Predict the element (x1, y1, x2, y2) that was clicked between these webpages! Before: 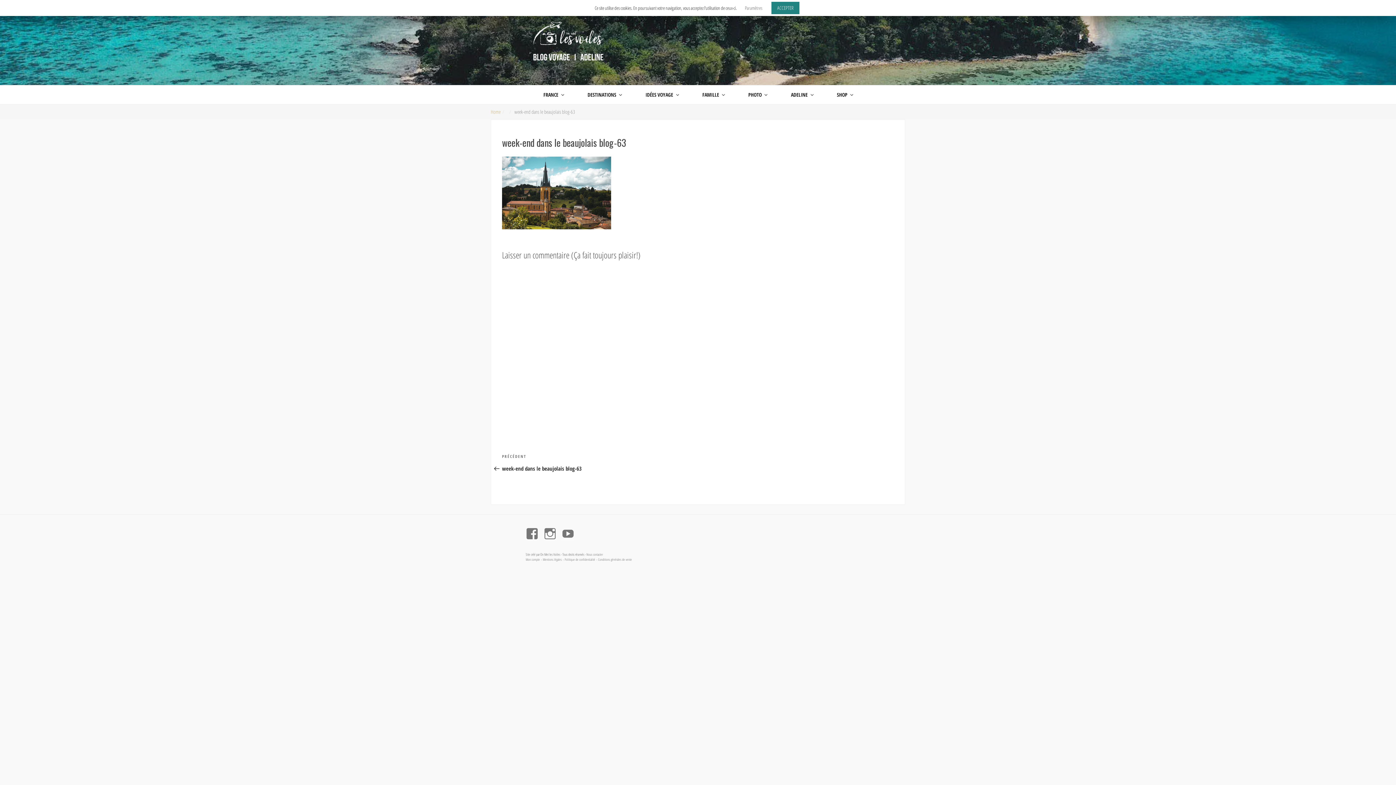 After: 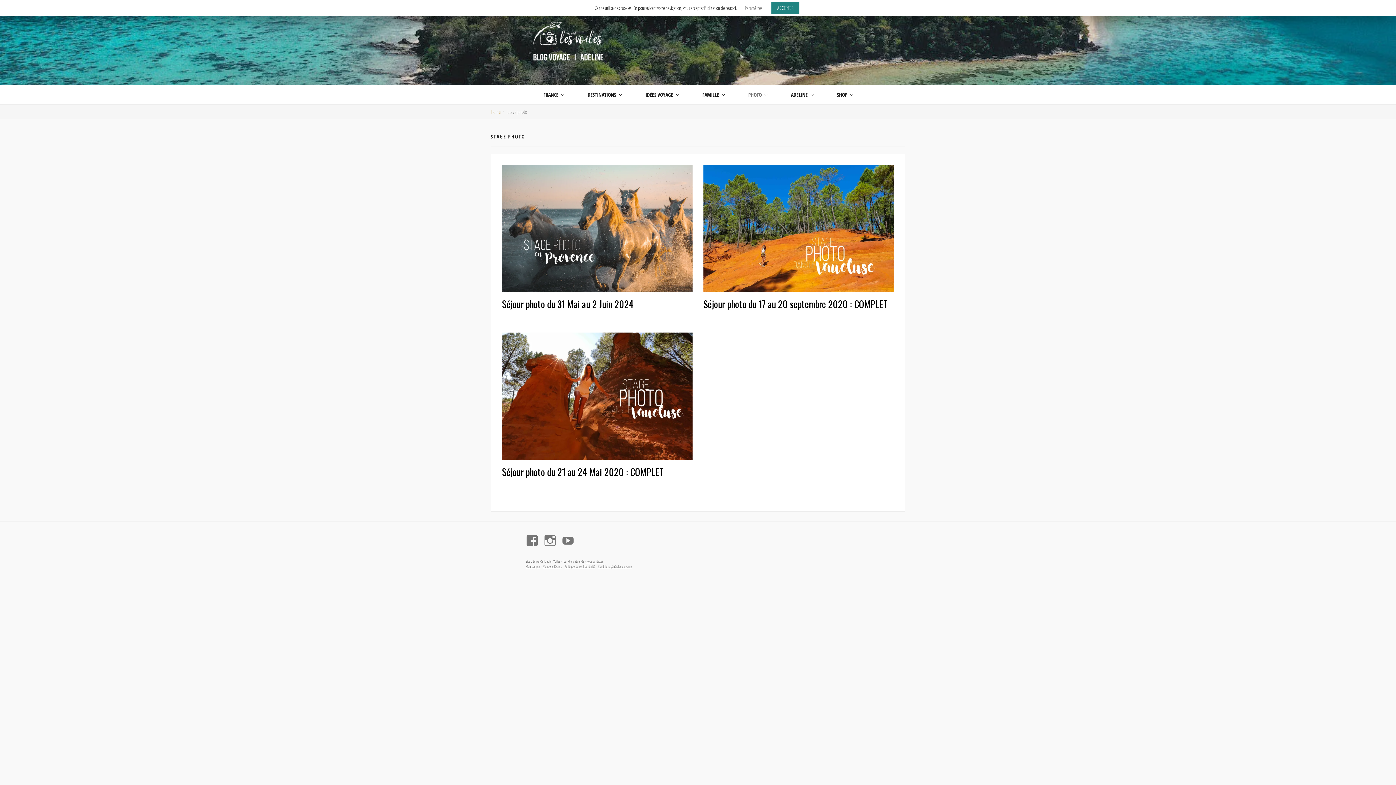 Action: label: PHOTO bbox: (736, 85, 778, 104)